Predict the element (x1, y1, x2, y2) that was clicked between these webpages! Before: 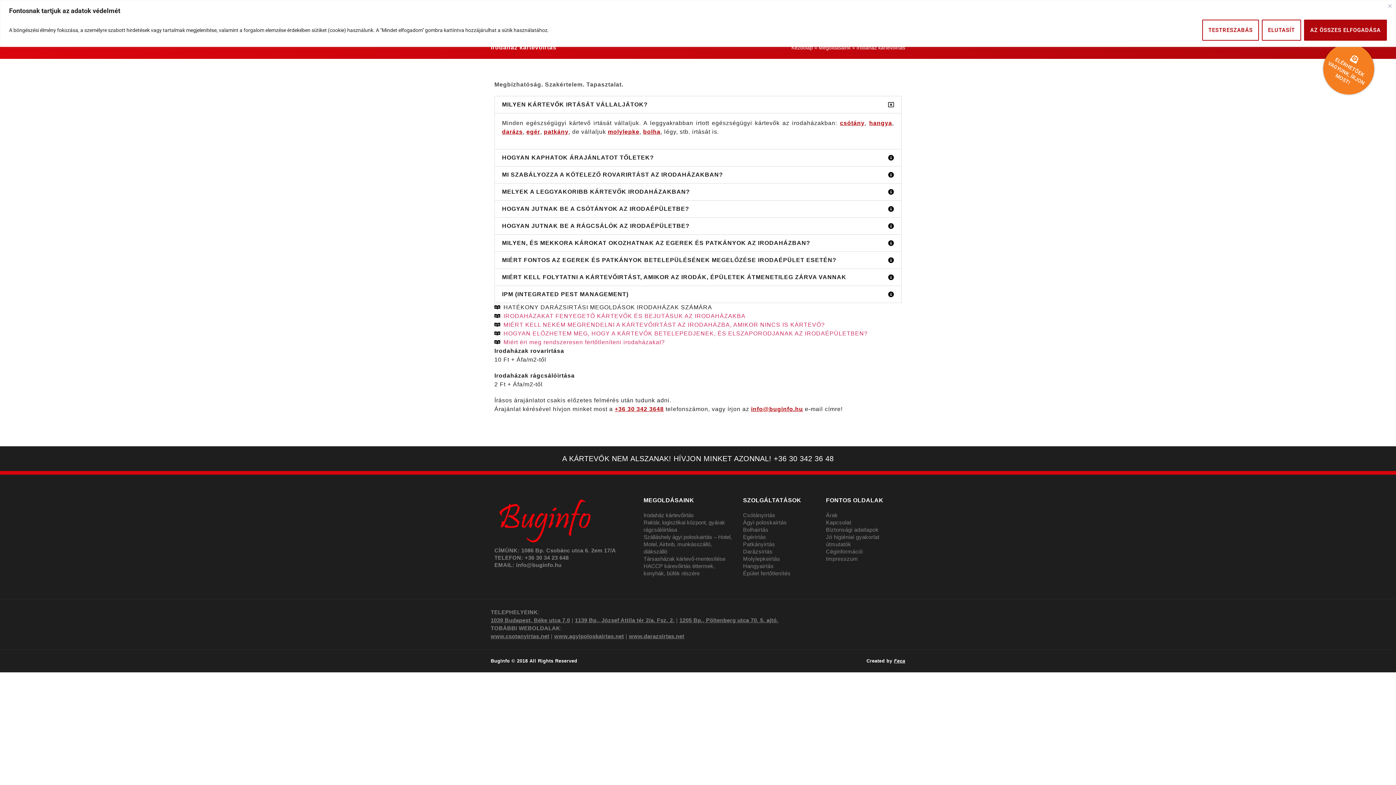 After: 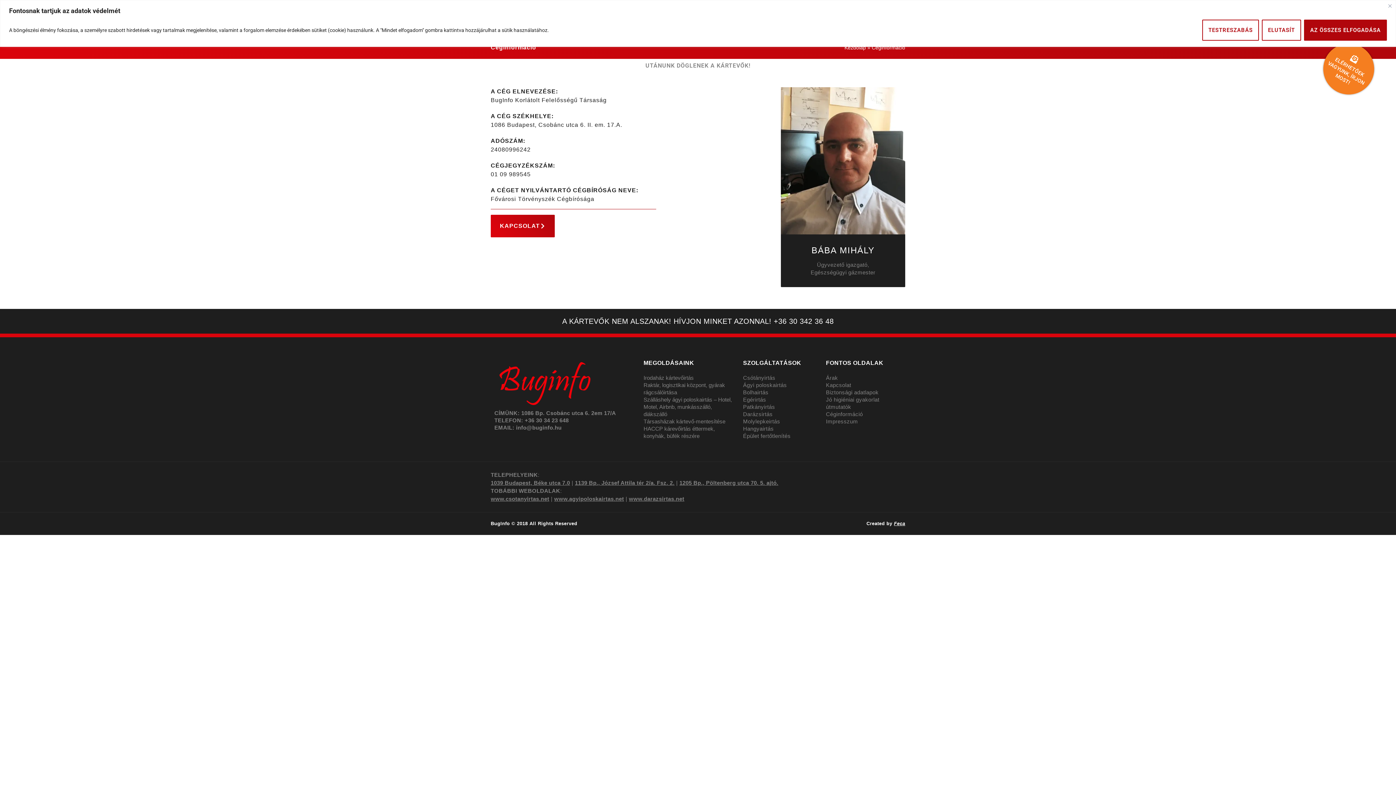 Action: label: Céginformáció bbox: (826, 548, 863, 555)